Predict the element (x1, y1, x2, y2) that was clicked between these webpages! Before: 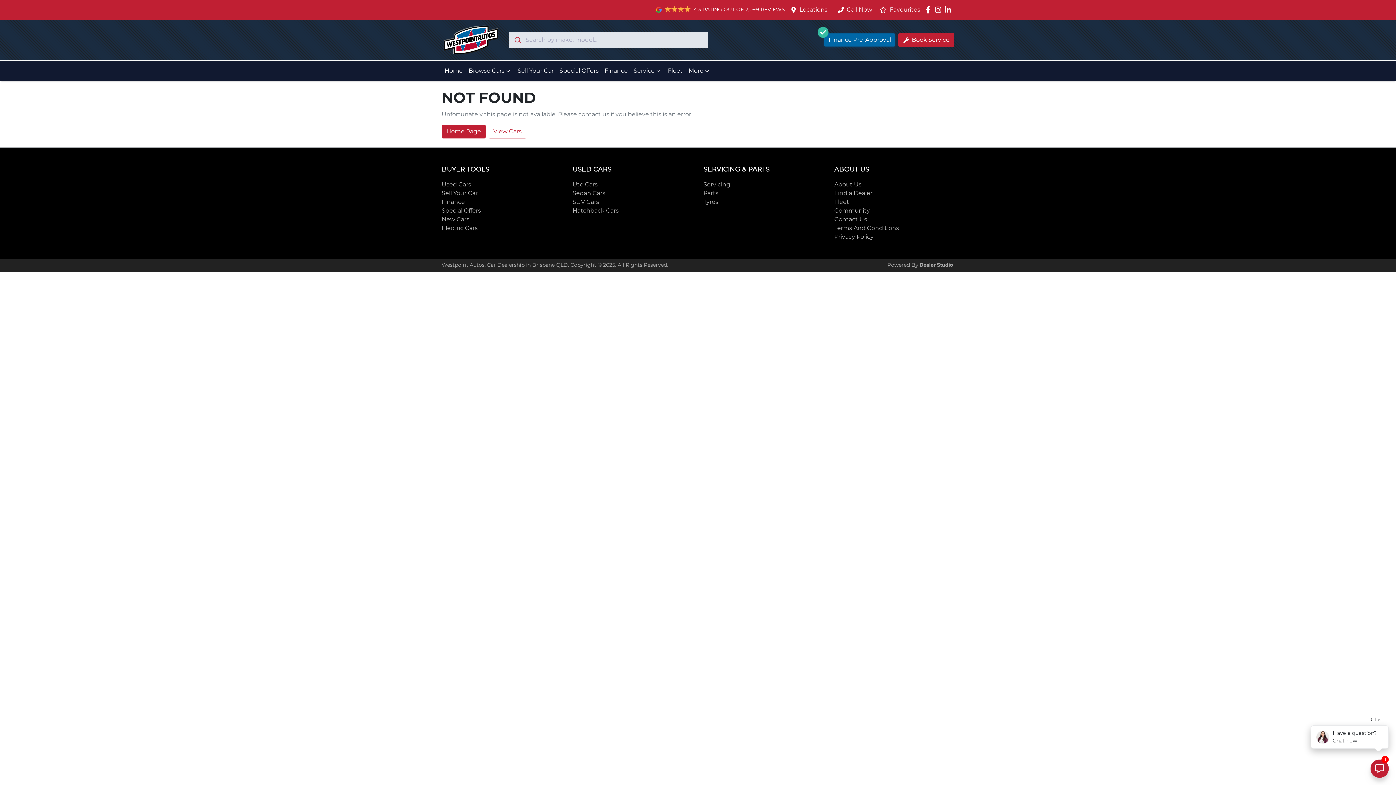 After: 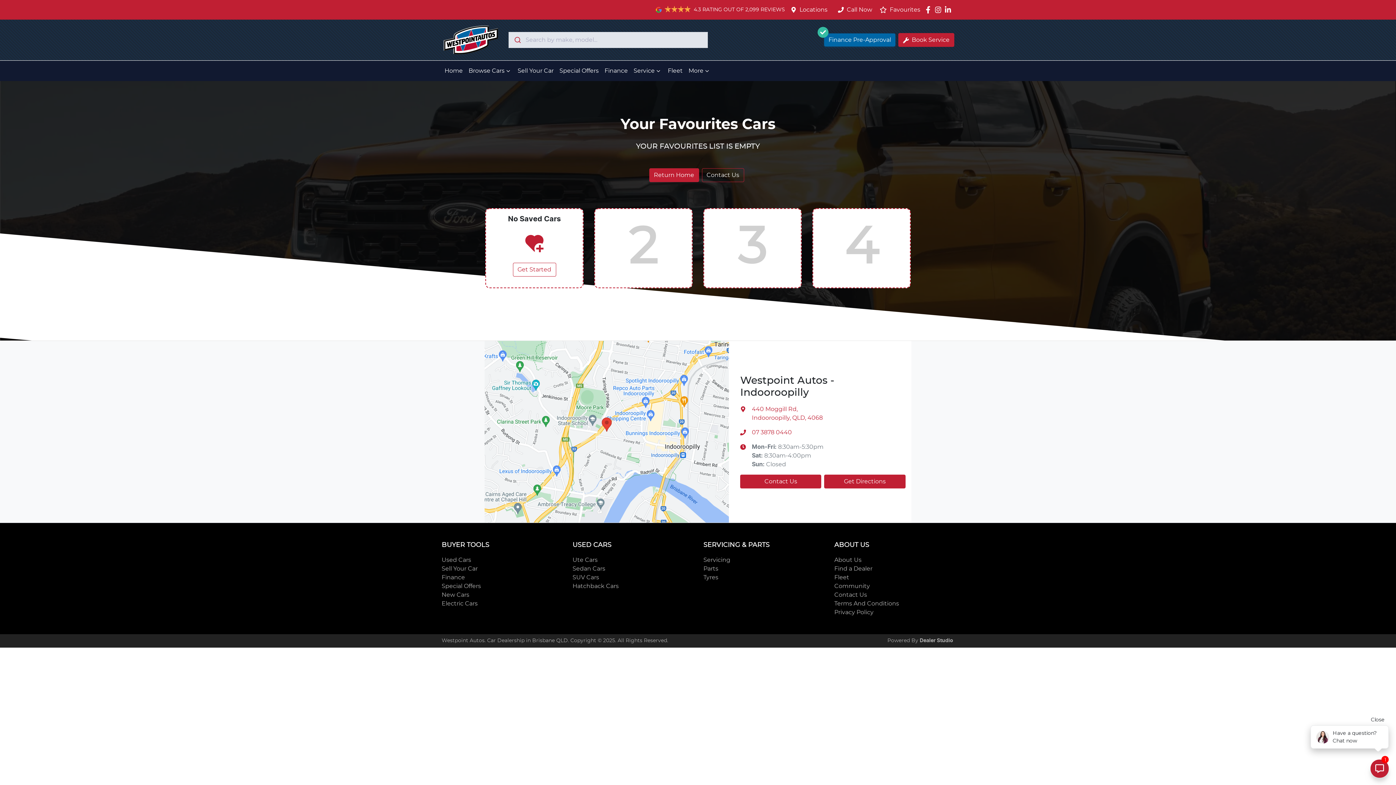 Action: bbox: (880, 5, 924, 14) label: Favourites